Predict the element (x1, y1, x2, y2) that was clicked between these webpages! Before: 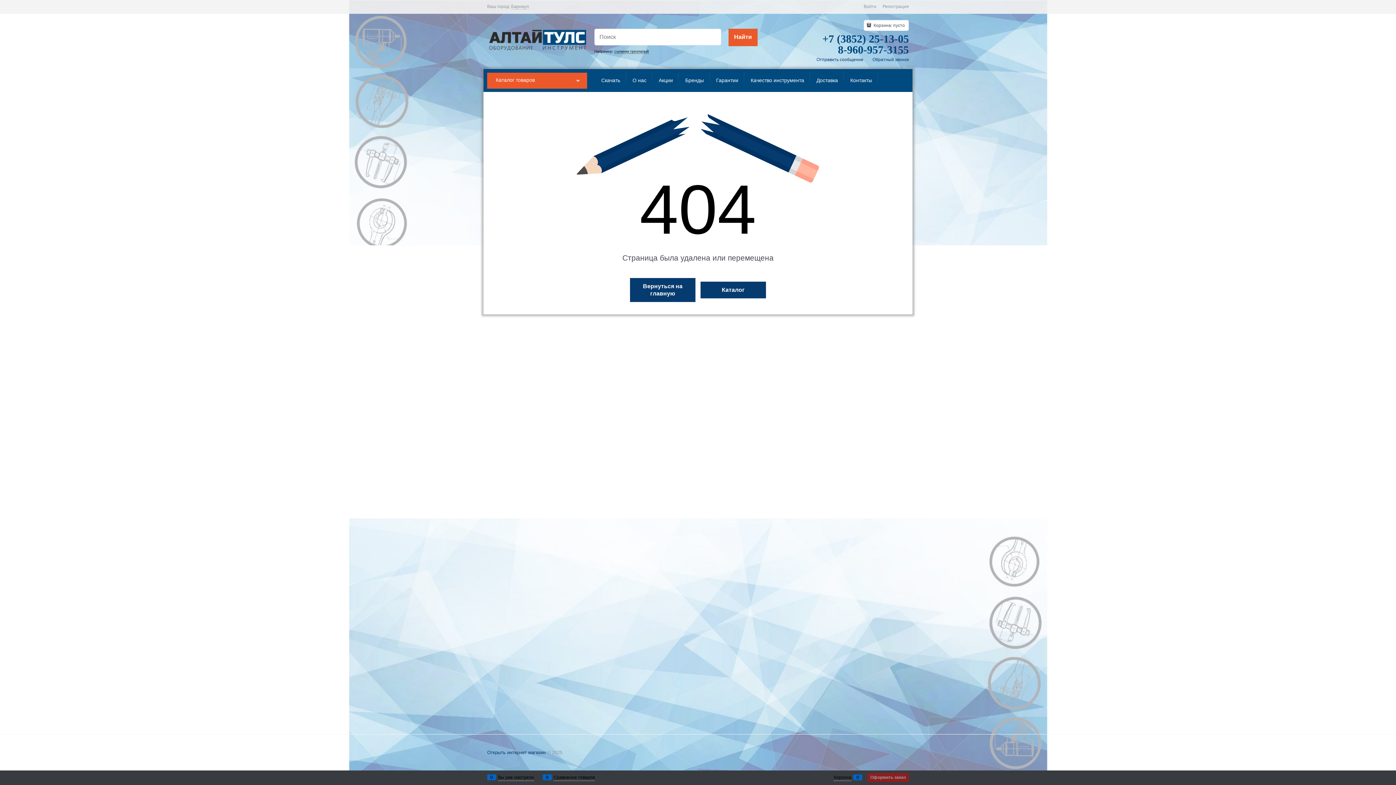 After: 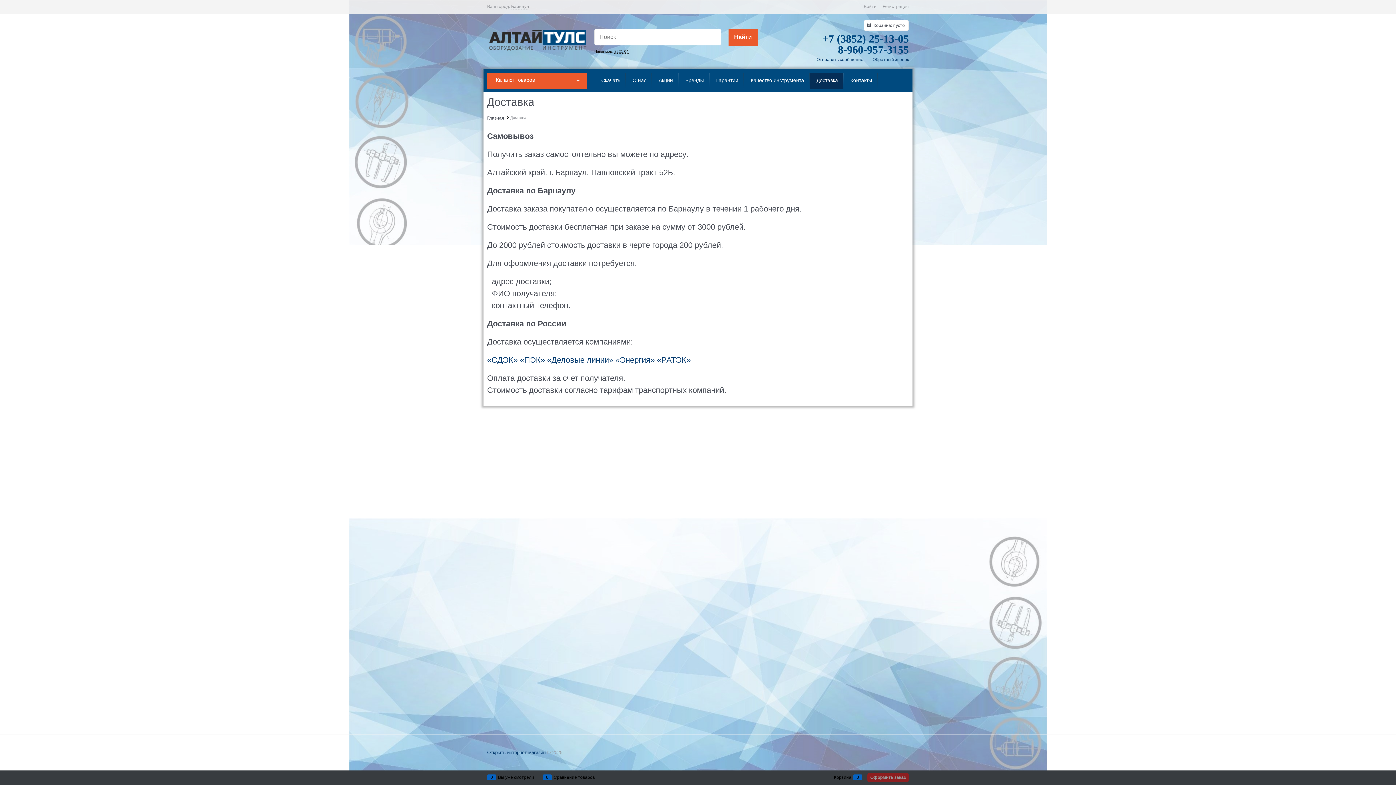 Action: bbox: (809, 72, 843, 88) label:  Доставка